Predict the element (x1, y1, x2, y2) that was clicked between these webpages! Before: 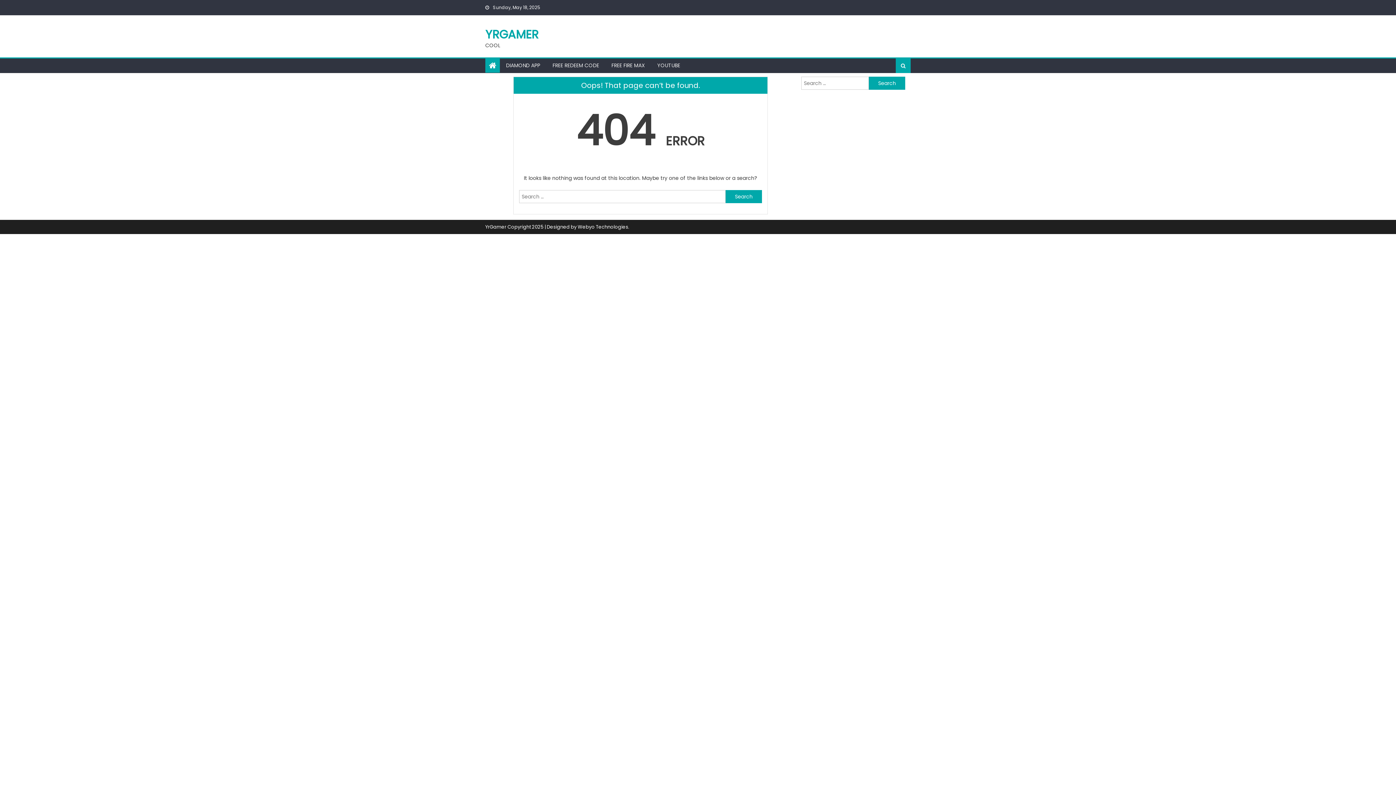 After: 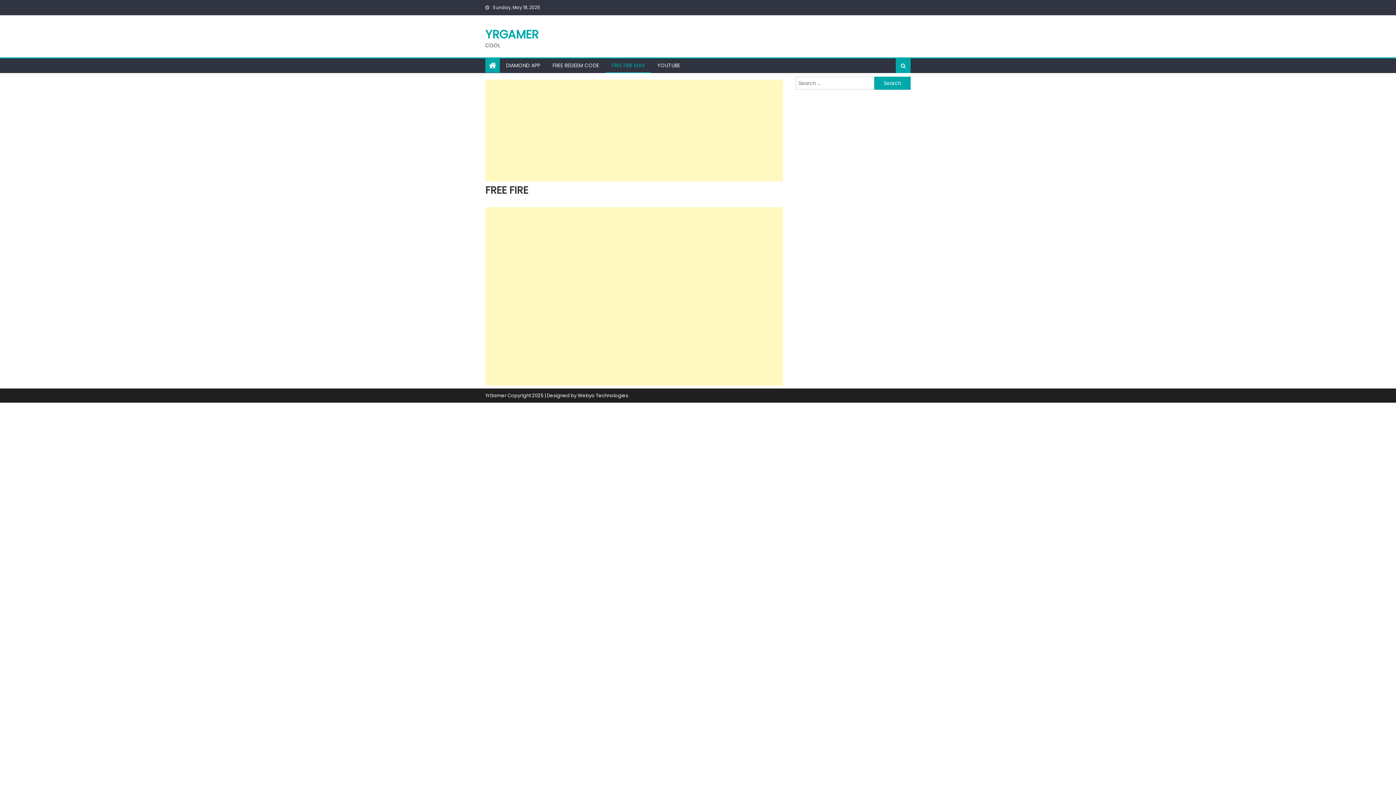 Action: bbox: (606, 58, 650, 72) label: FREE FIRE MAX